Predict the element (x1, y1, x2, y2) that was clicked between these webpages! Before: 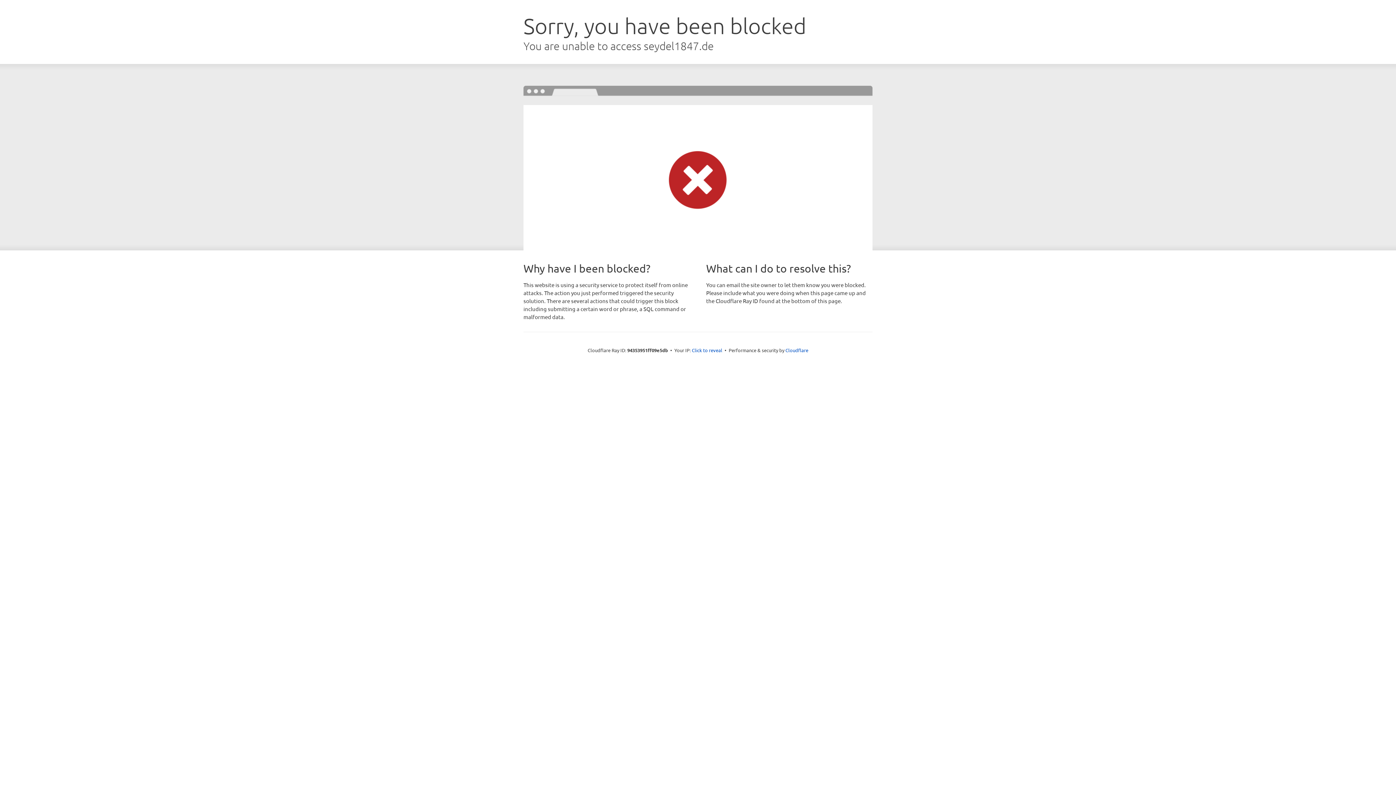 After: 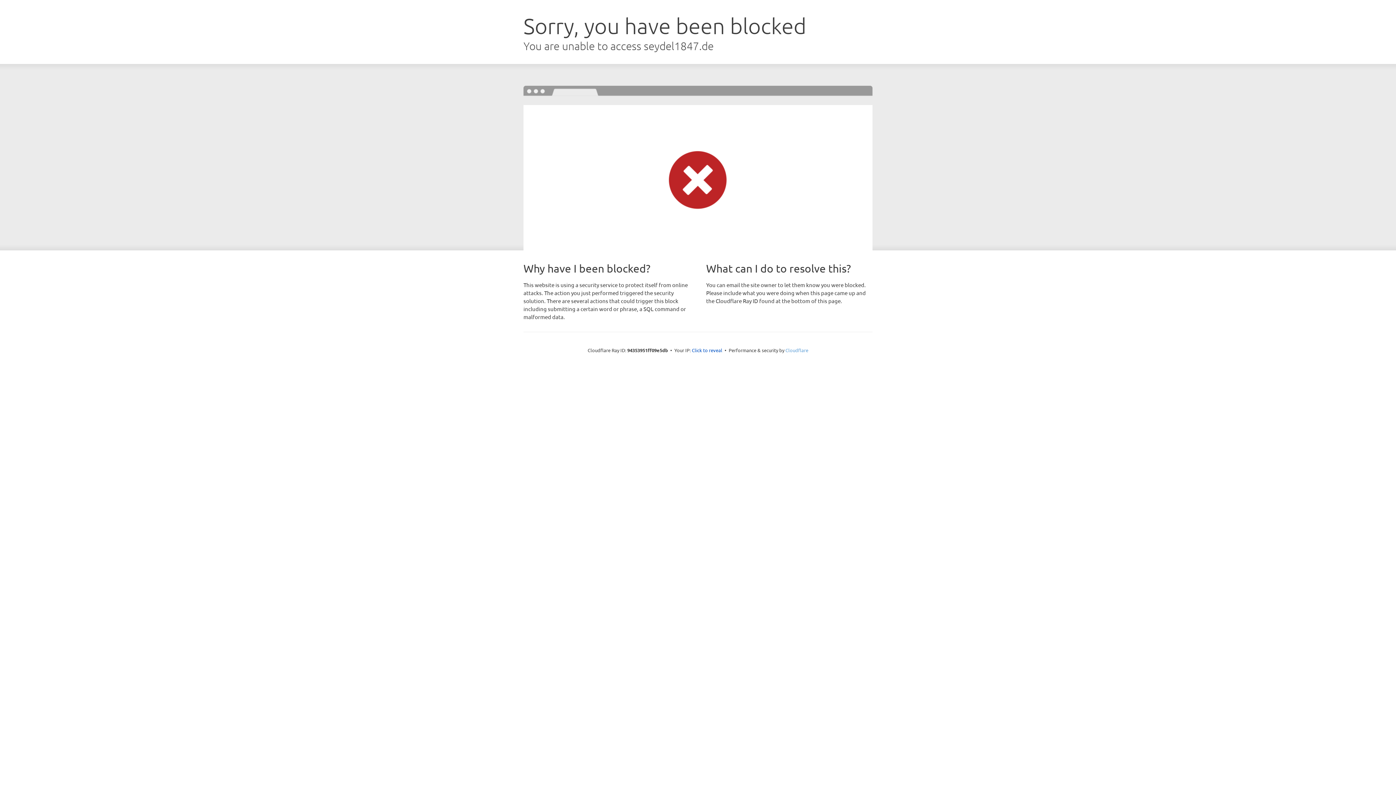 Action: bbox: (785, 347, 808, 353) label: Cloudflare